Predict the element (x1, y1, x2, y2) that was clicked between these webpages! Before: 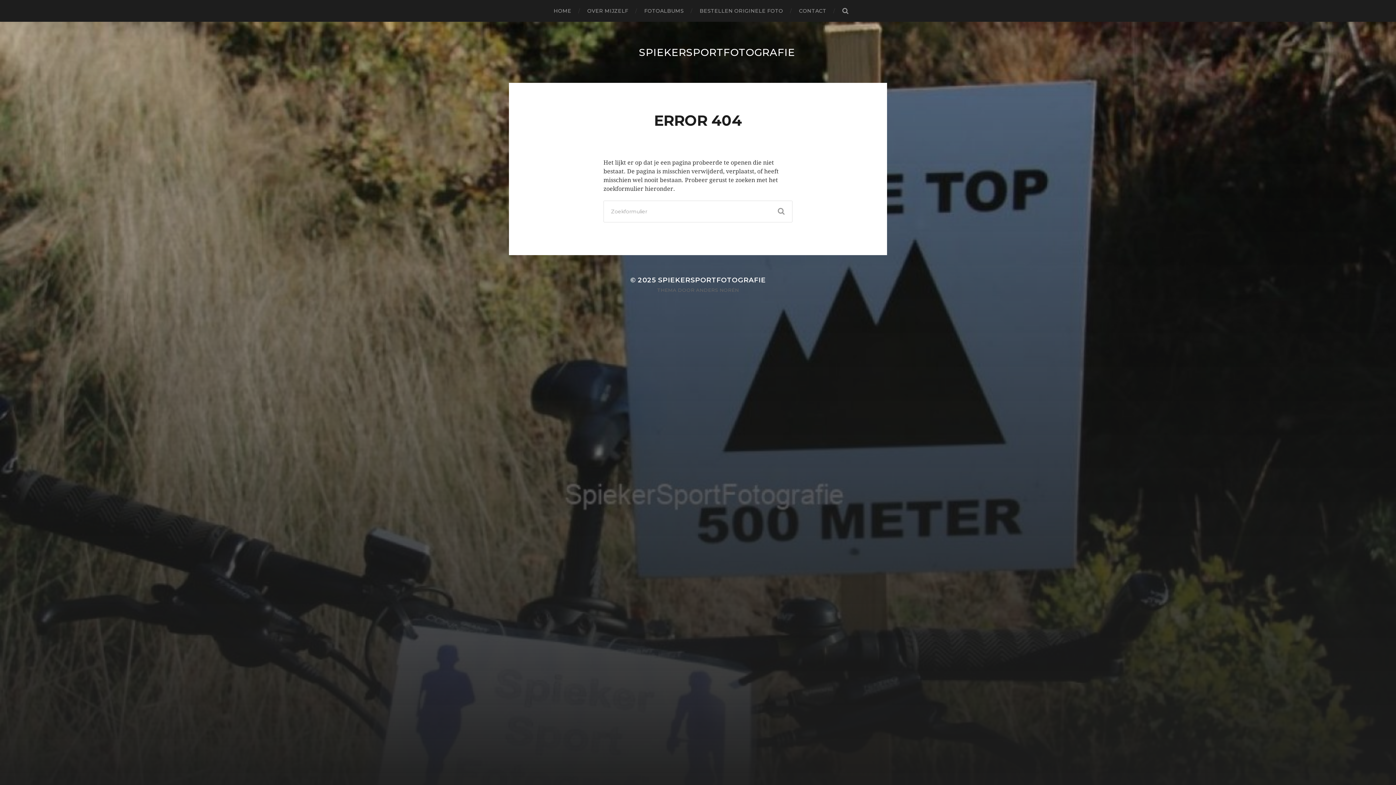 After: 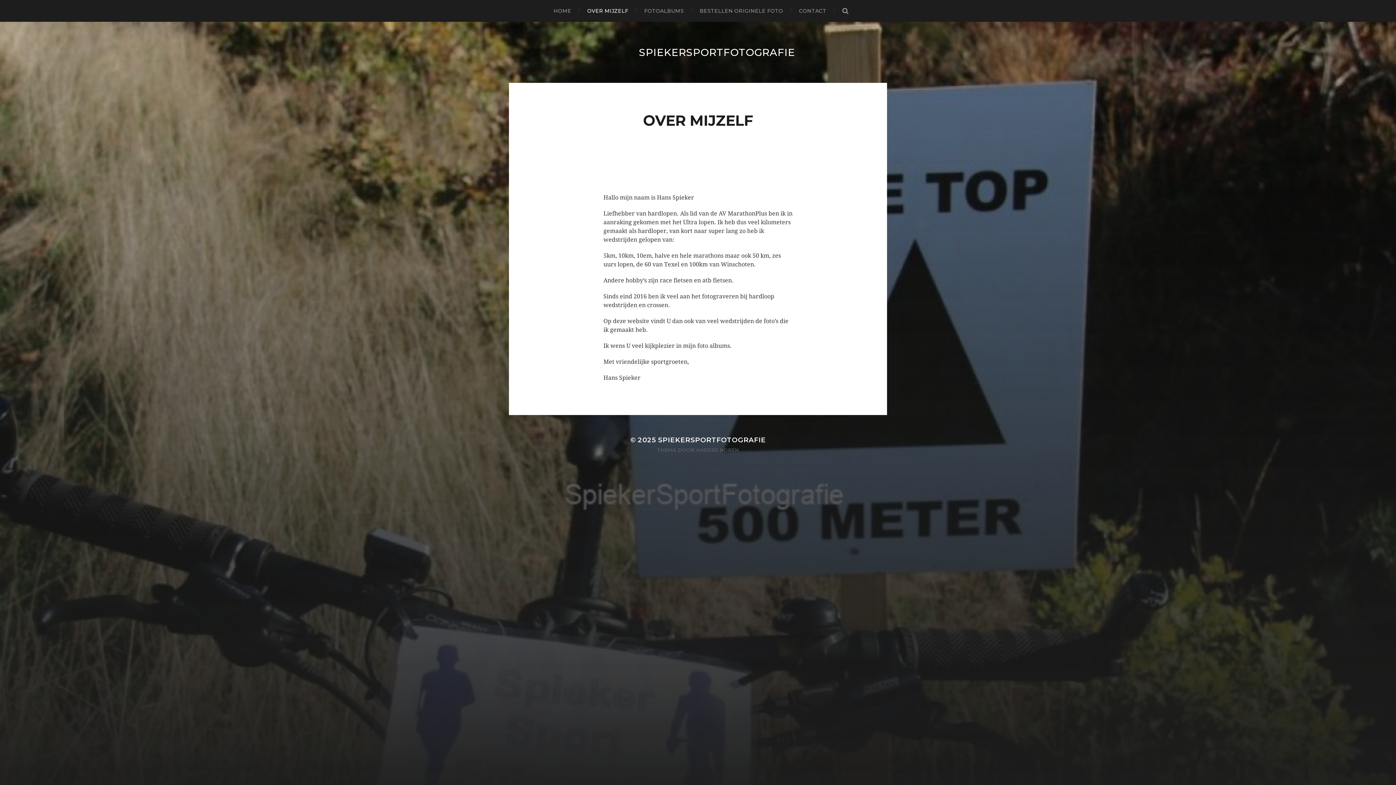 Action: bbox: (587, 0, 628, 21) label: OVER MIJZELF